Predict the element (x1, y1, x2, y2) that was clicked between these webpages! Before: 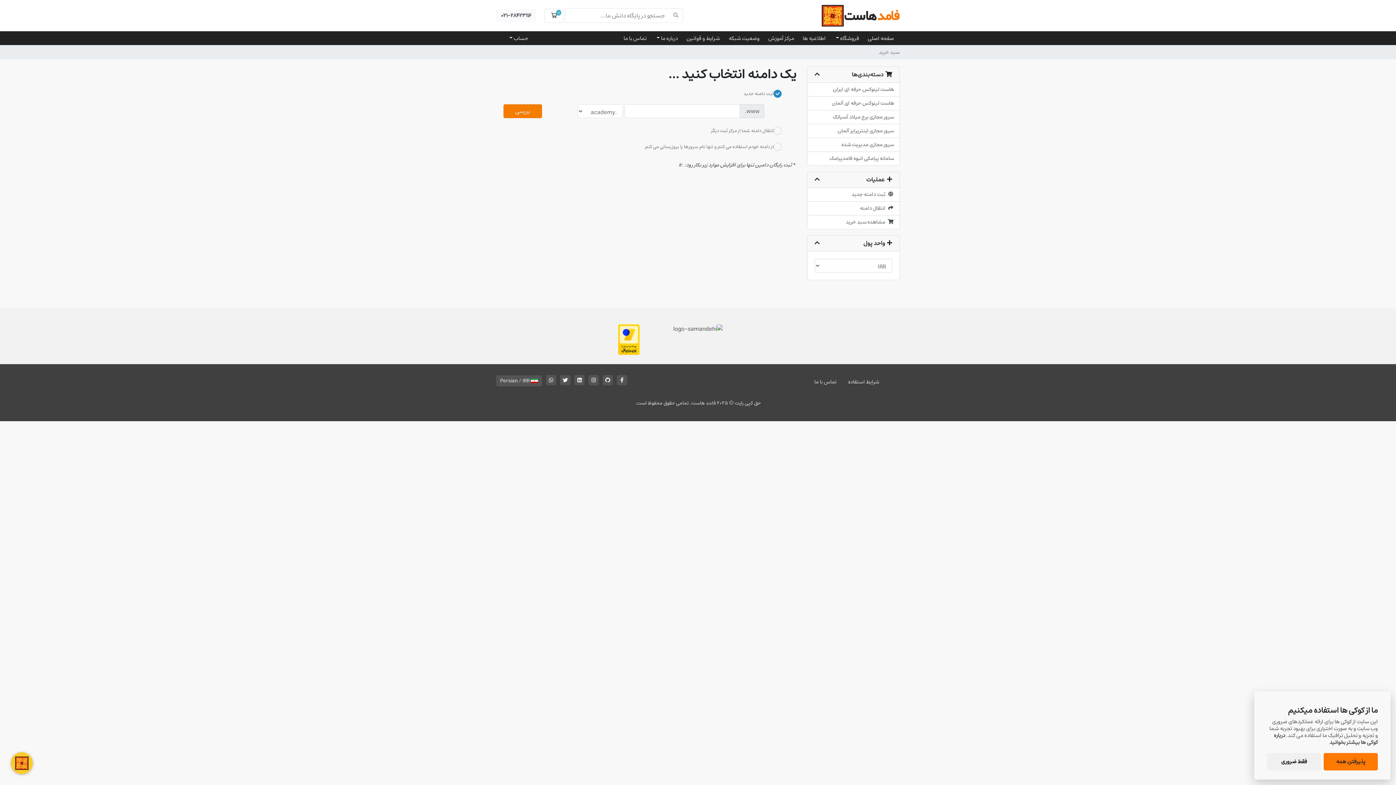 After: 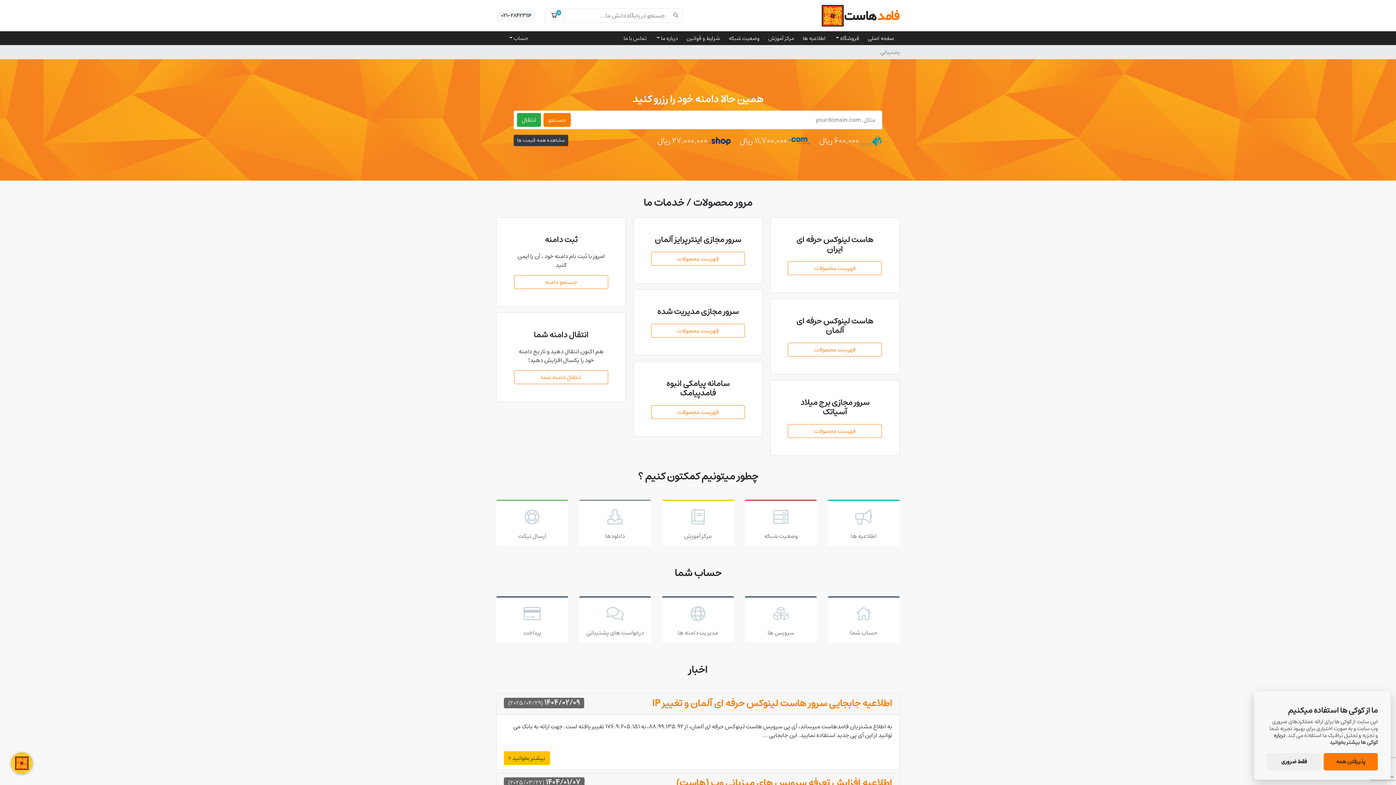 Action: bbox: (821, 2, 900, 28)